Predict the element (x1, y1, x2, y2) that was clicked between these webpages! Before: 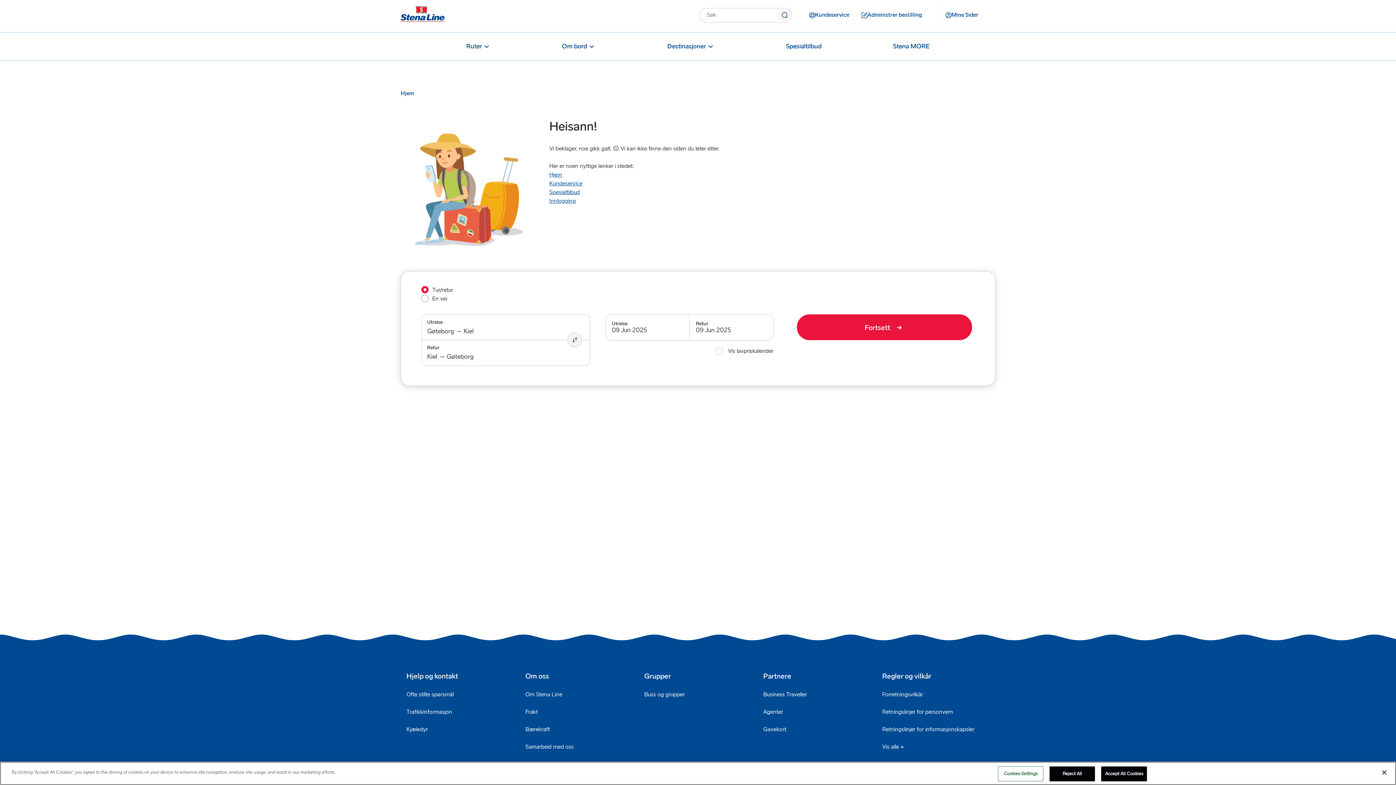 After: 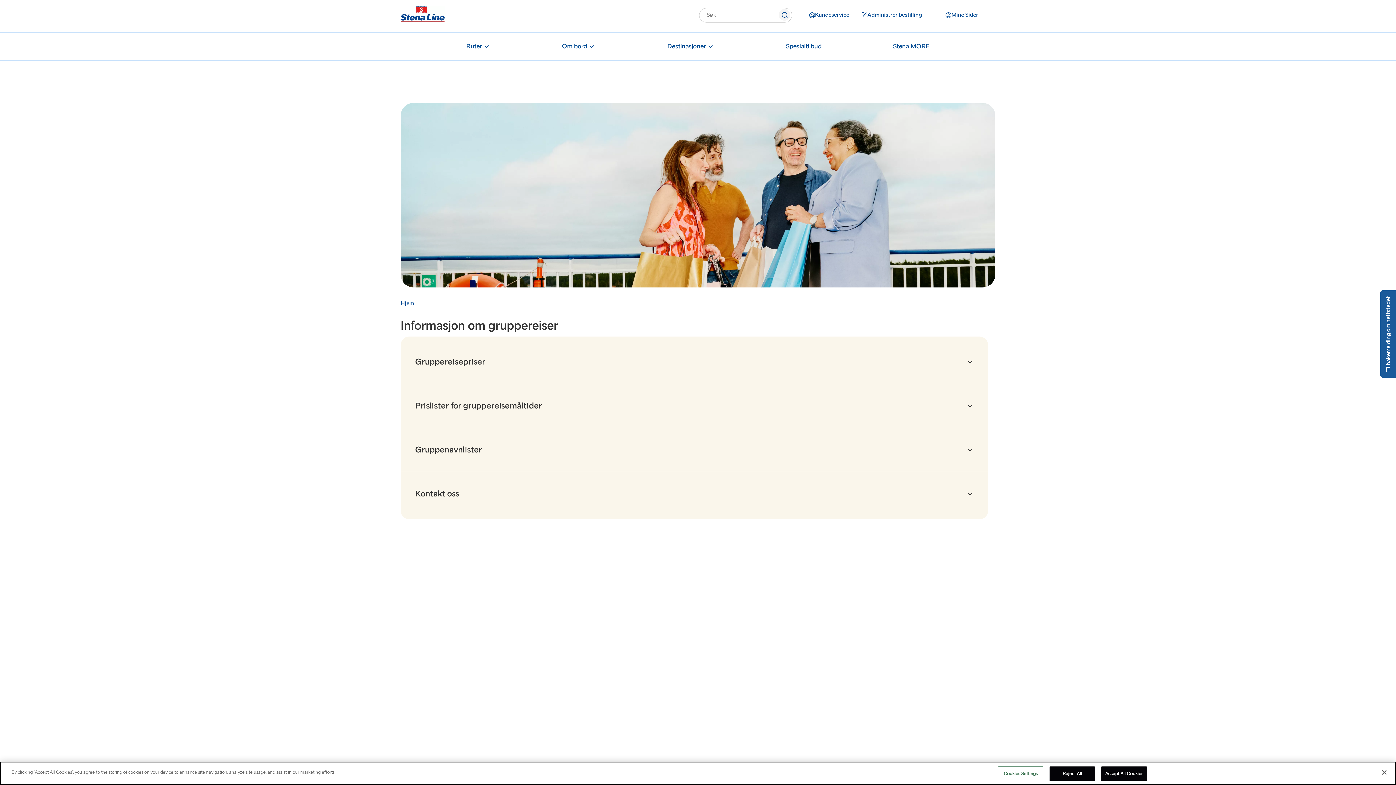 Action: bbox: (638, 686, 690, 704) label: Buss og grupper